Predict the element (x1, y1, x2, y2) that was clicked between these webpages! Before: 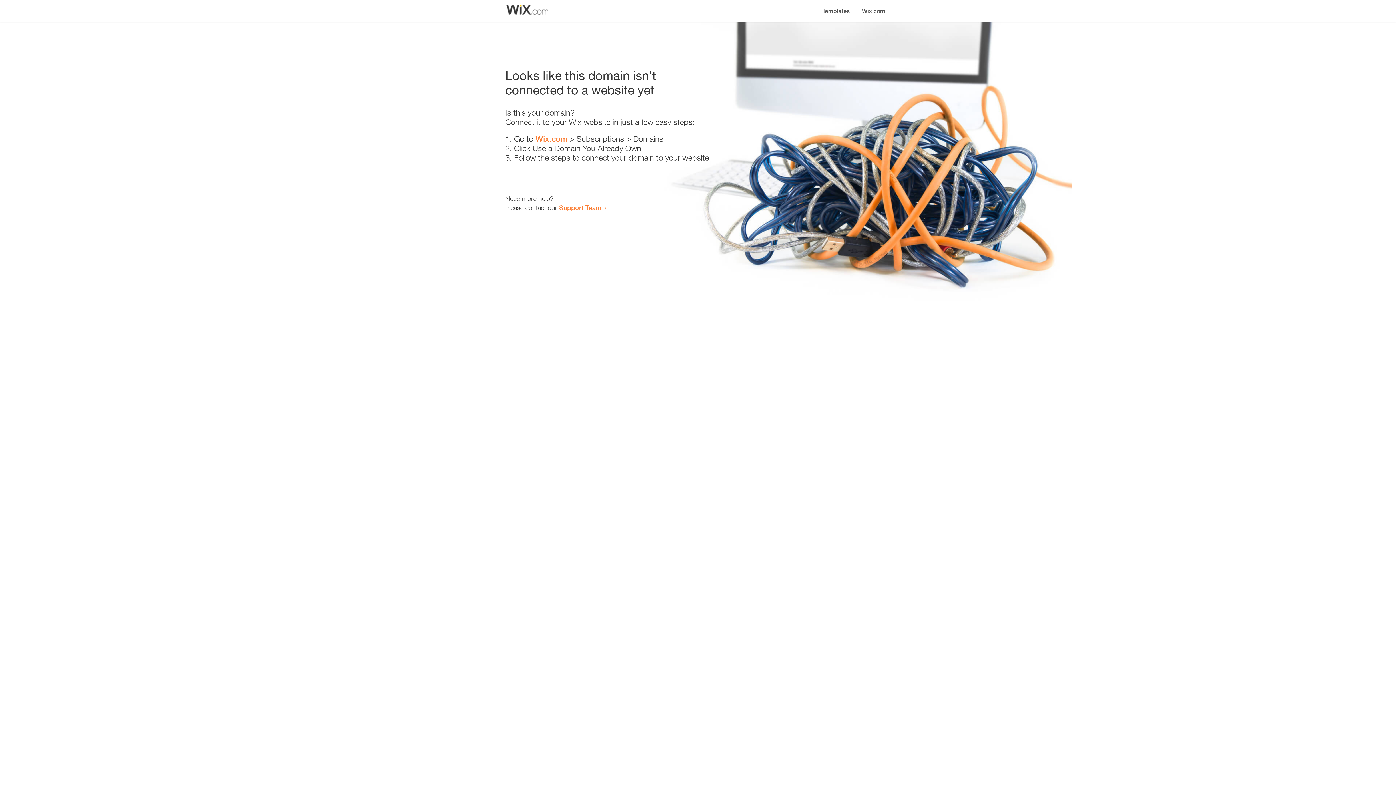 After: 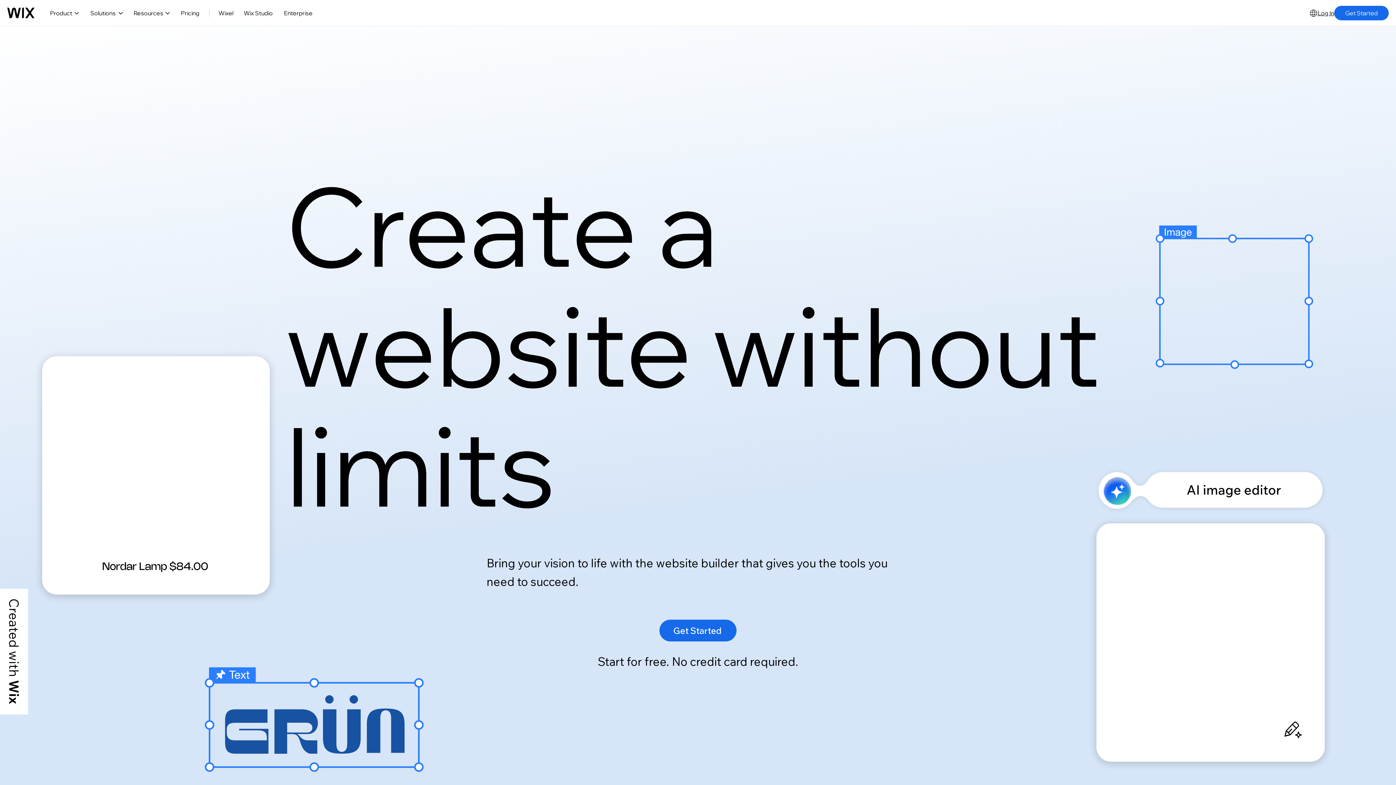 Action: label: Wix.com bbox: (535, 134, 567, 143)